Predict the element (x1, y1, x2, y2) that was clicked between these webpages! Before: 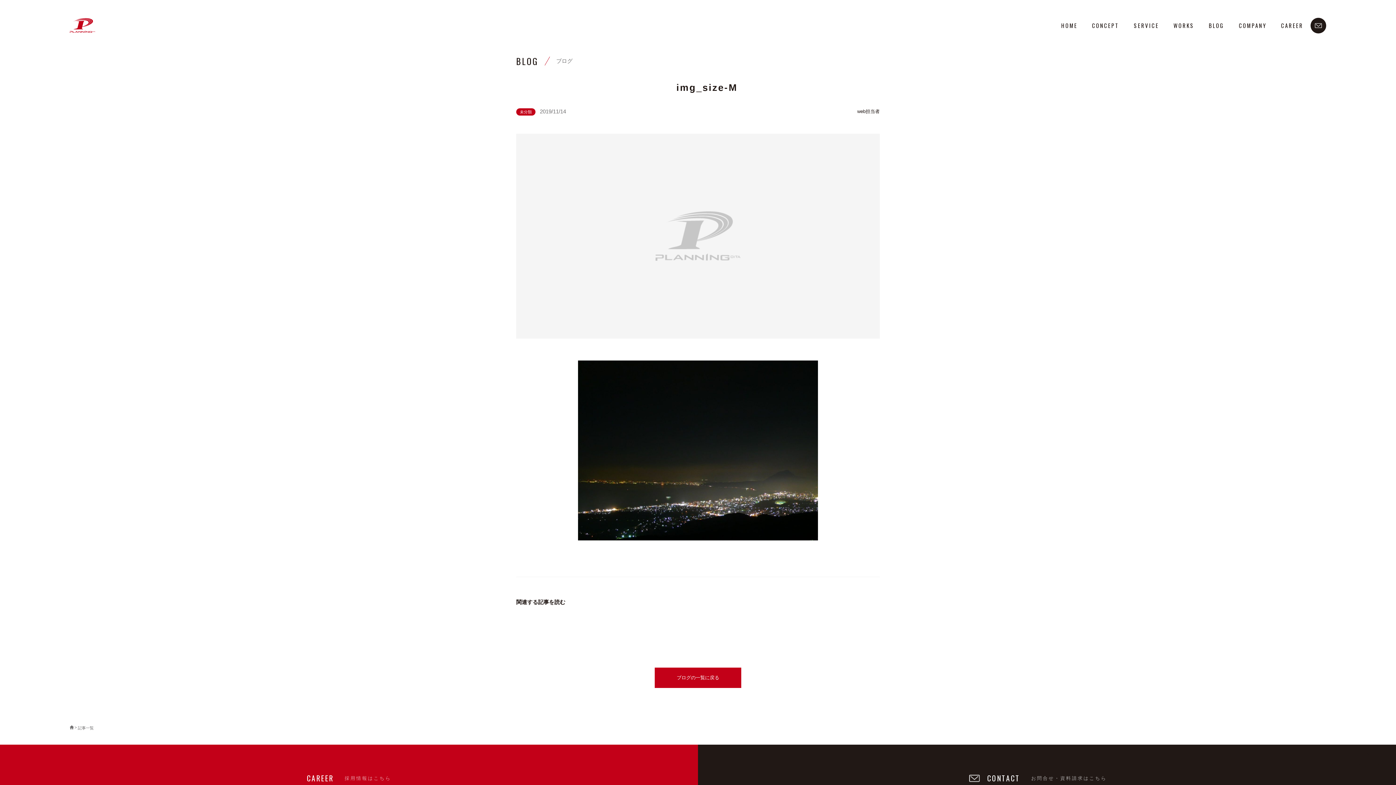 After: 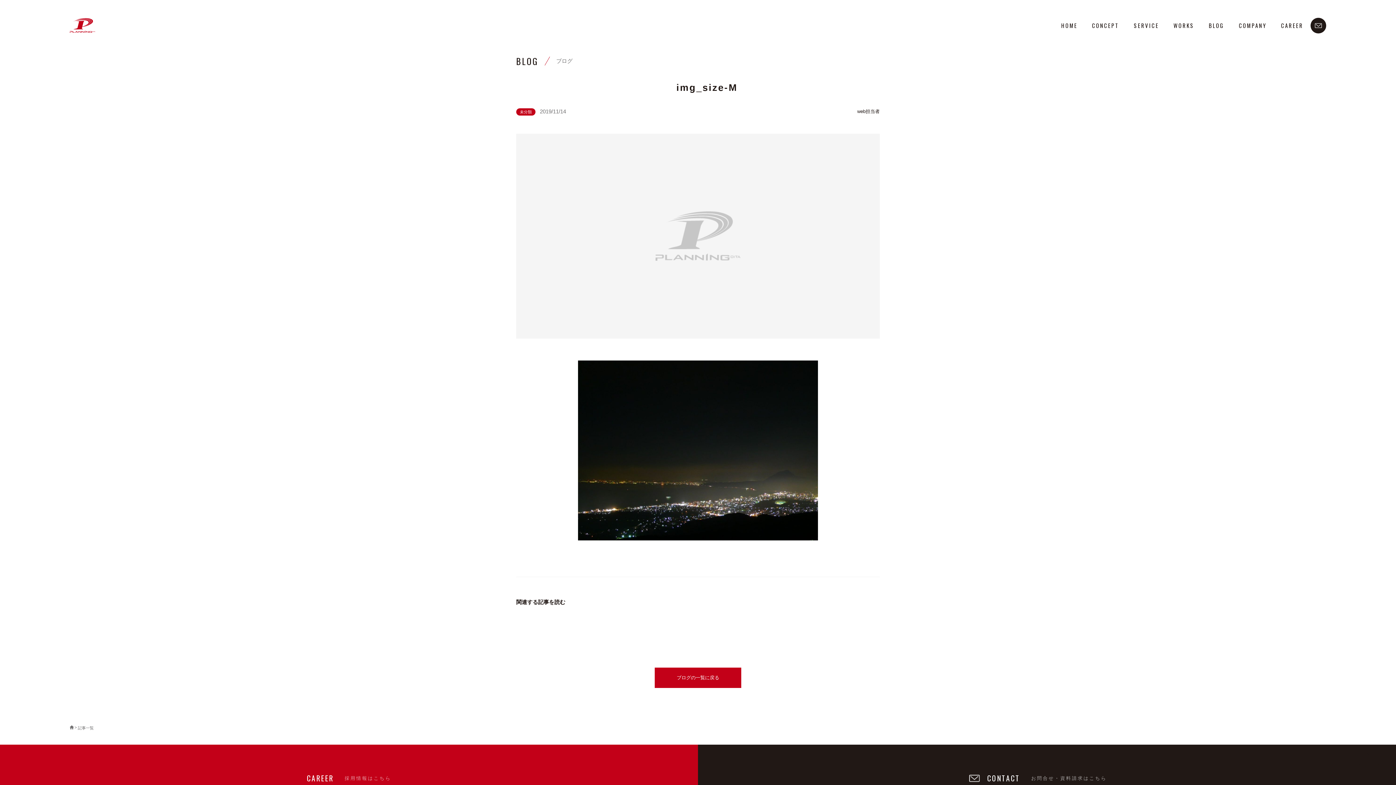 Action: label: web担当者 bbox: (857, 108, 880, 114)